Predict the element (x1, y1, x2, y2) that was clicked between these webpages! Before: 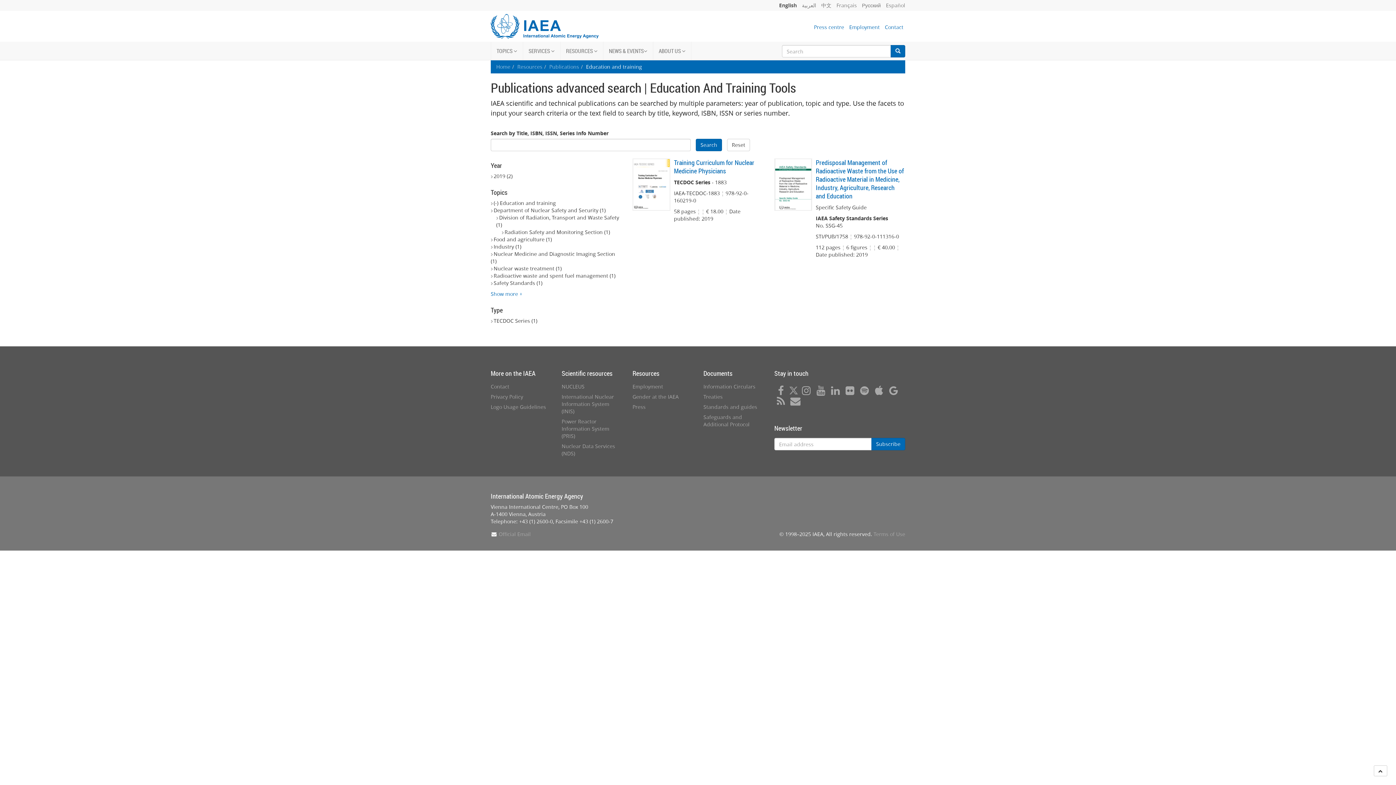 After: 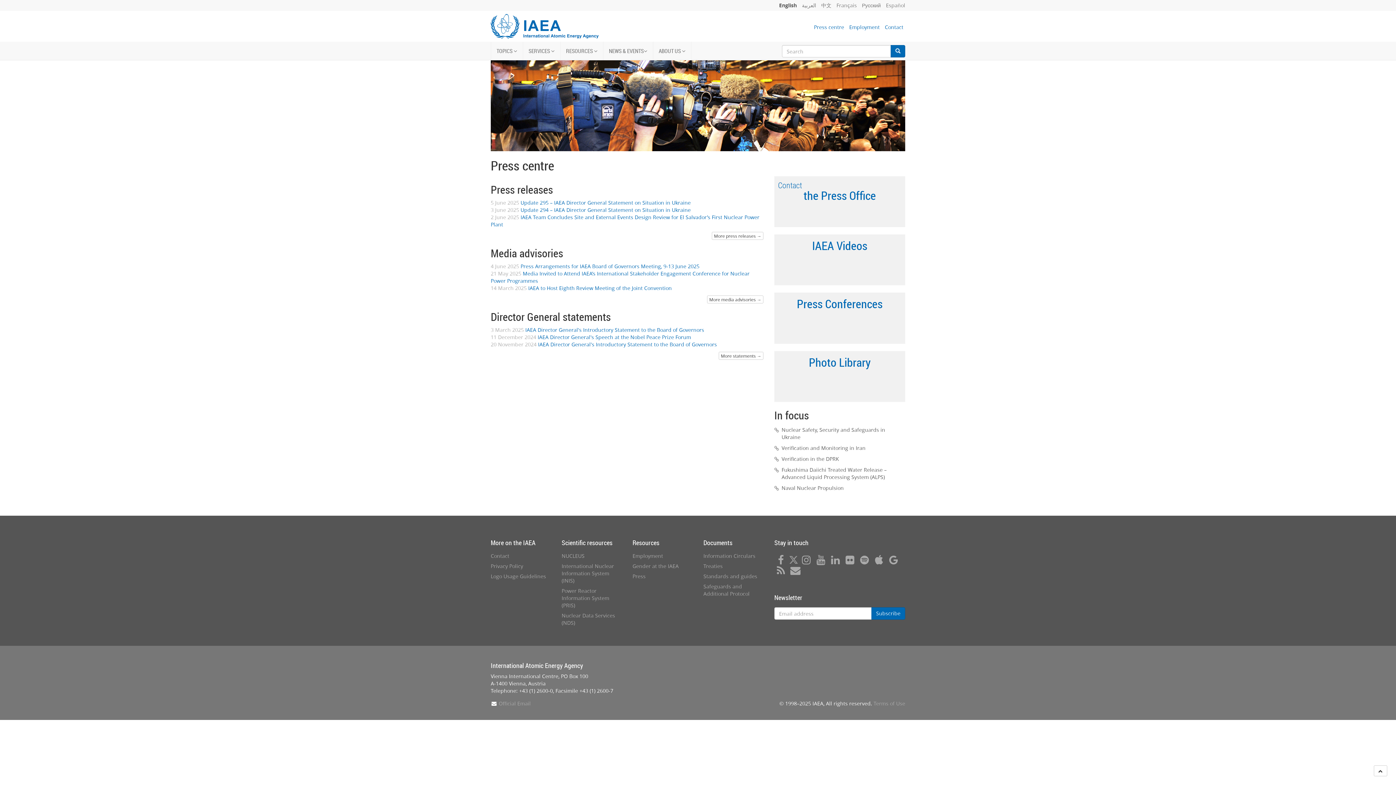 Action: bbox: (632, 403, 645, 410) label: Press